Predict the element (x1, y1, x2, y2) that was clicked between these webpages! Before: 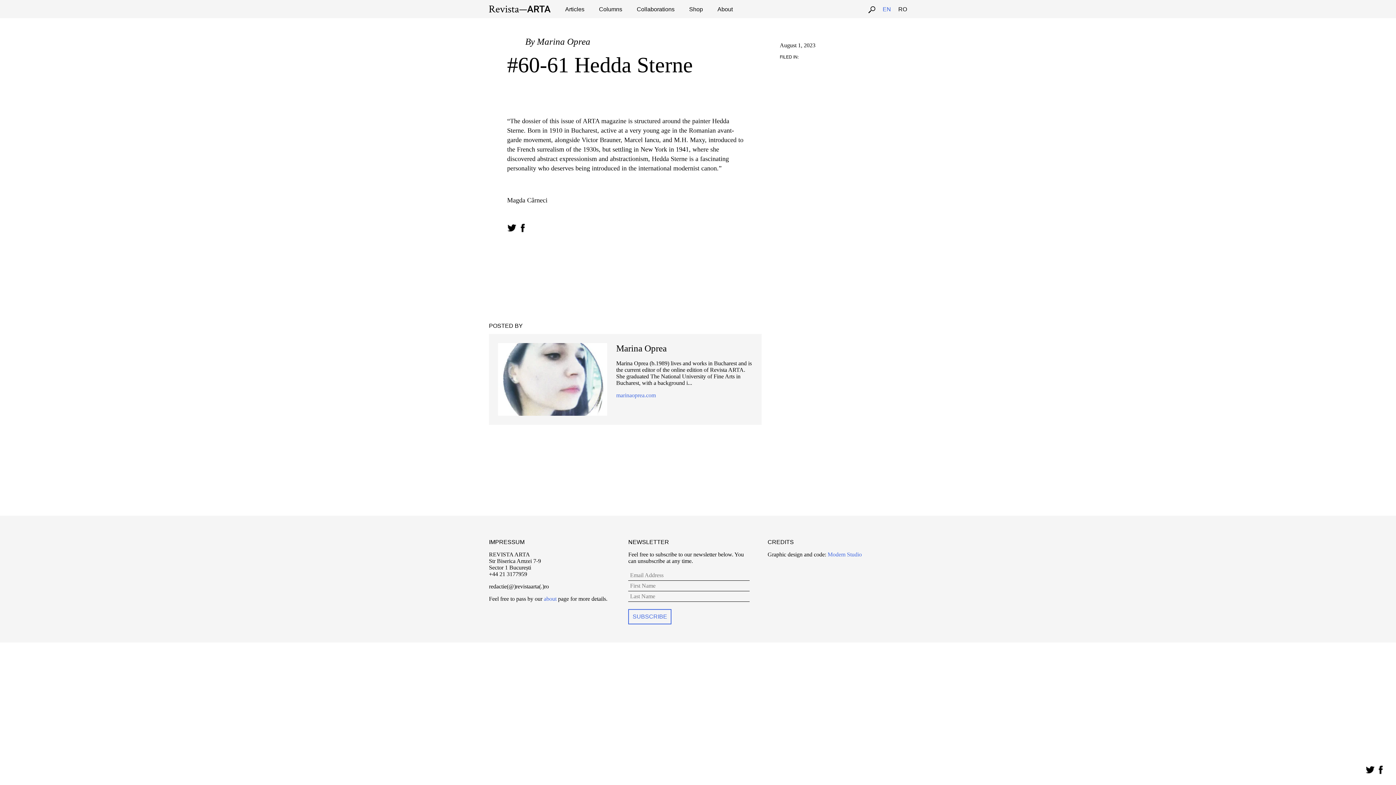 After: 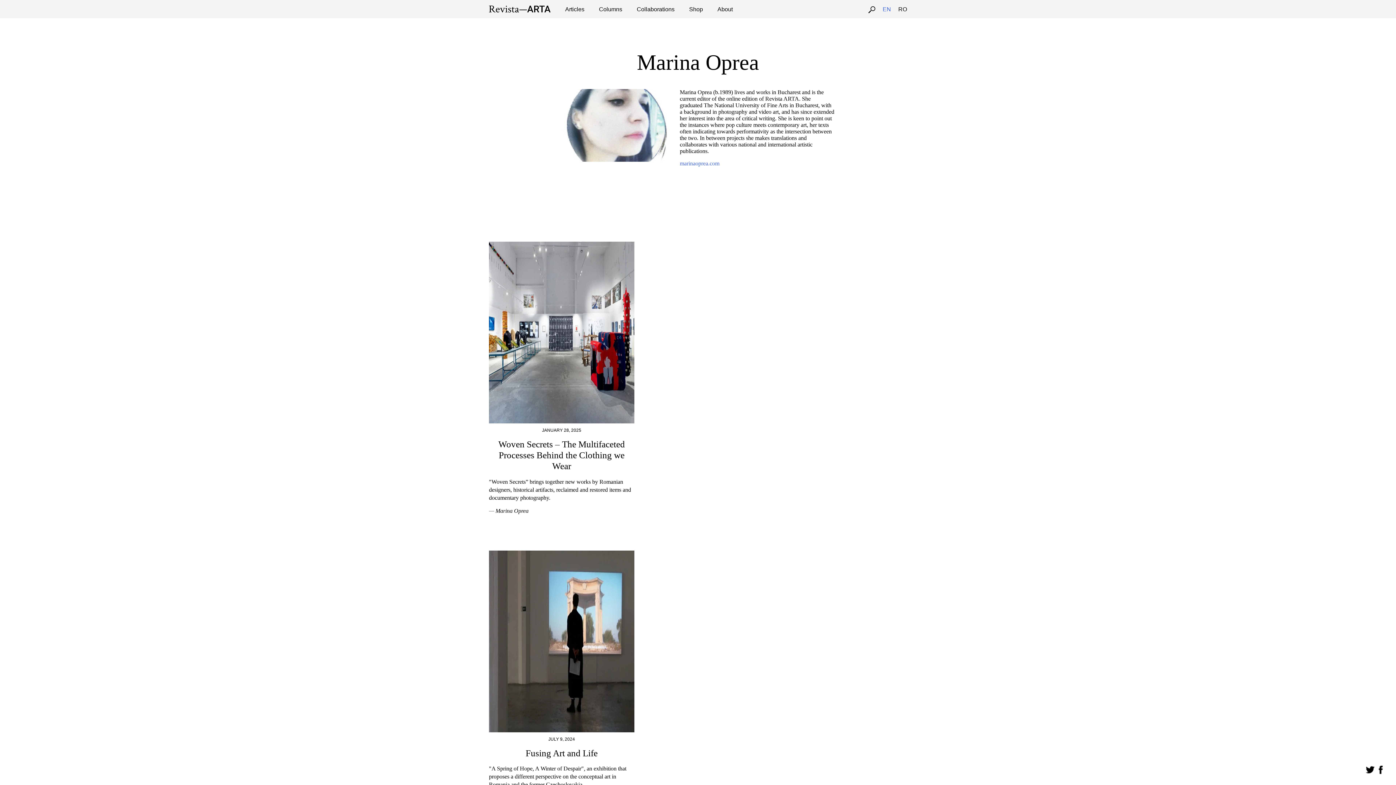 Action: label: Marina Oprea bbox: (537, 36, 590, 46)